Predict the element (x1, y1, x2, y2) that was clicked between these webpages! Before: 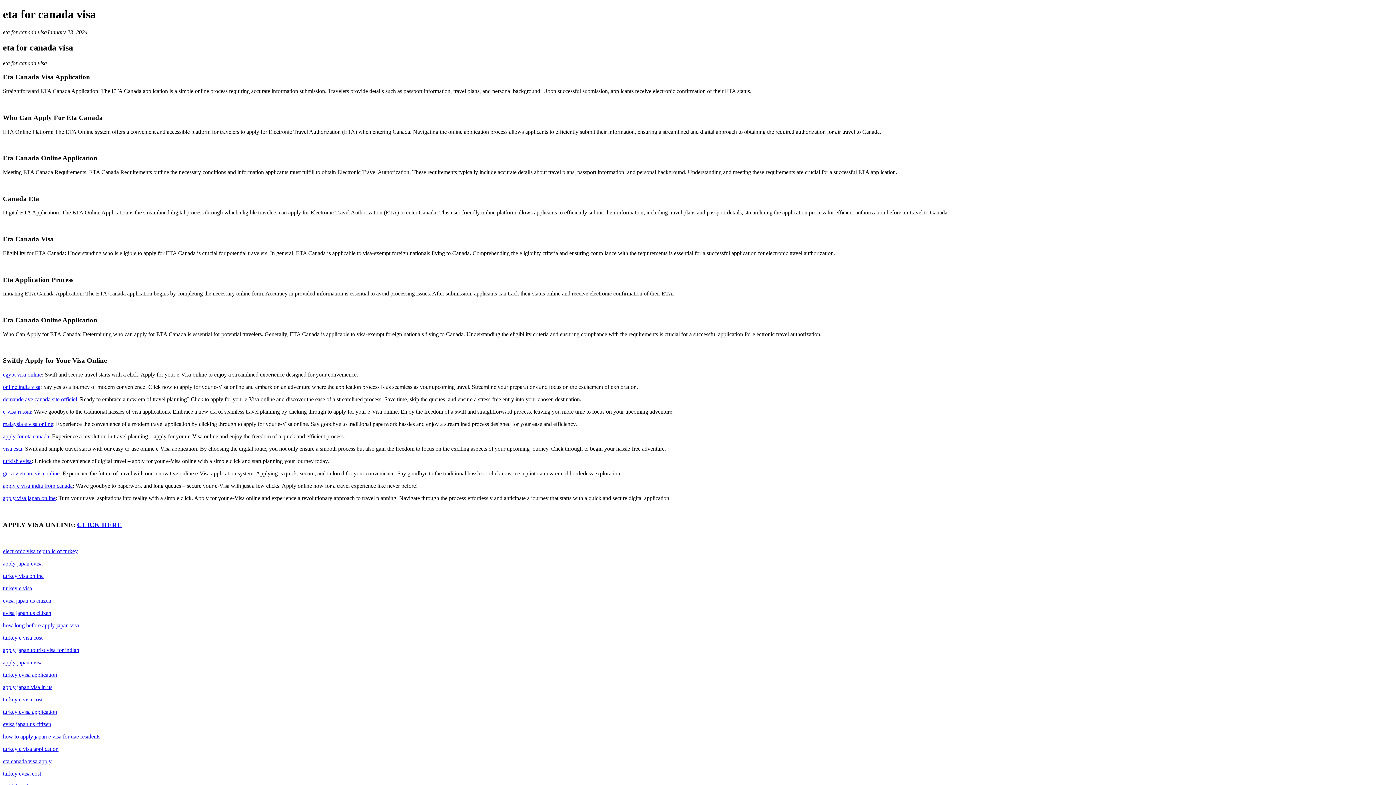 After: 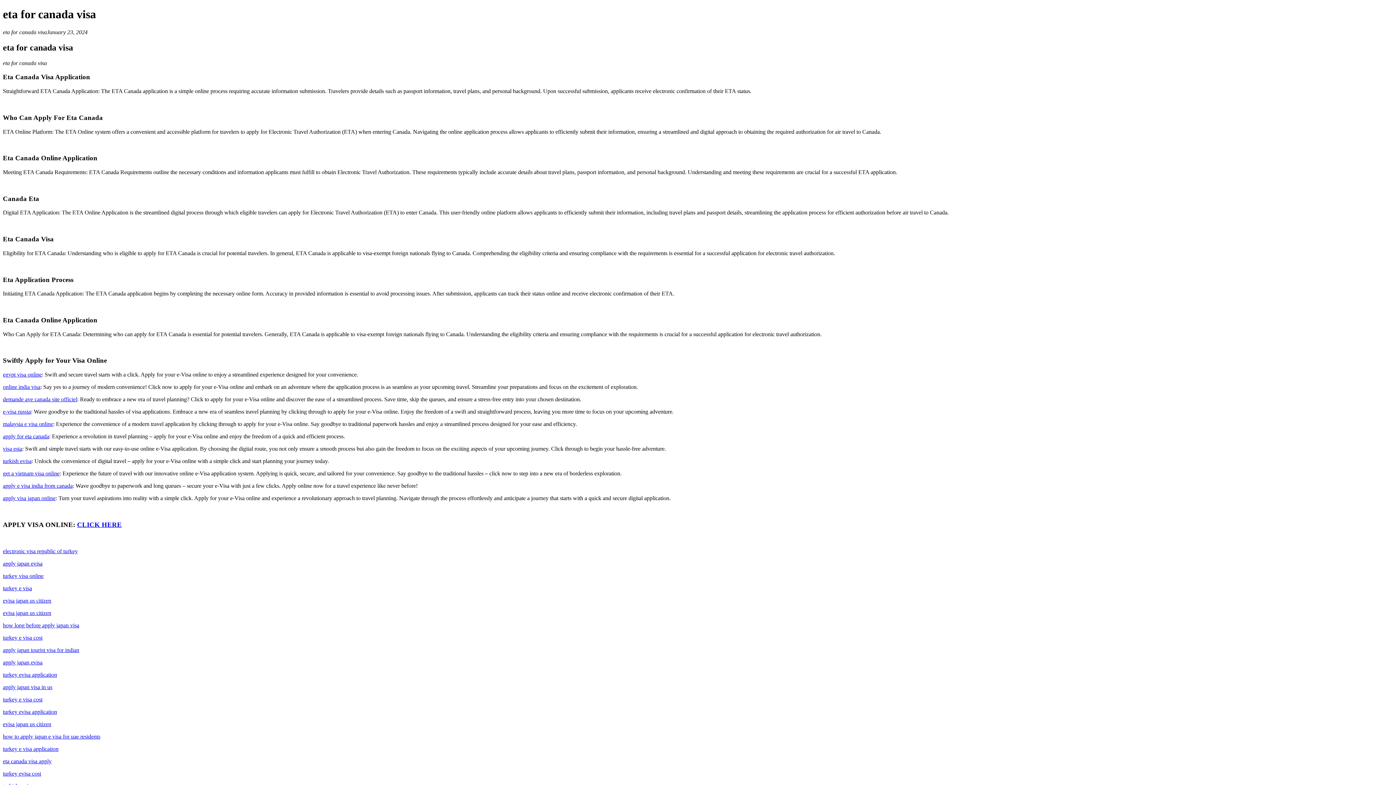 Action: bbox: (2, 433, 49, 439) label: apply for eta canada